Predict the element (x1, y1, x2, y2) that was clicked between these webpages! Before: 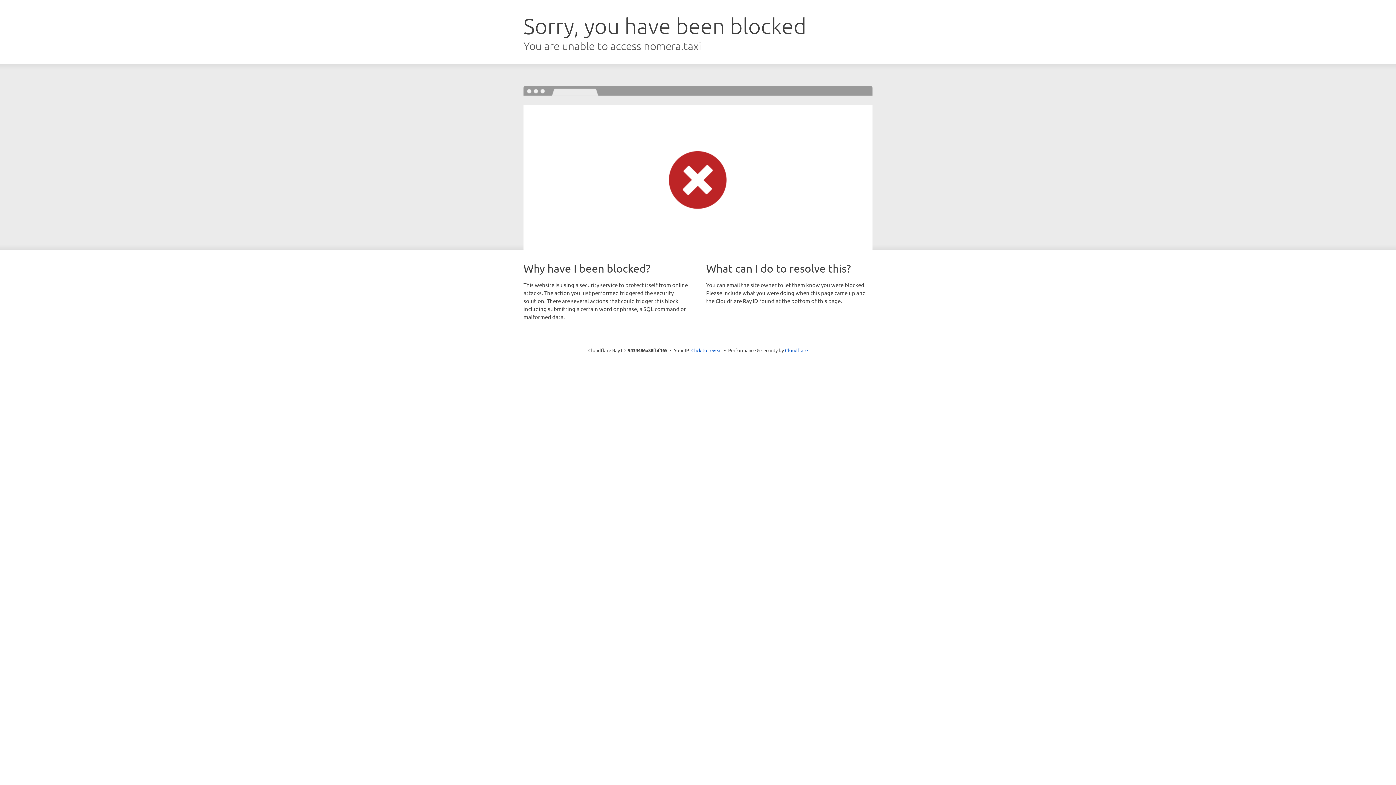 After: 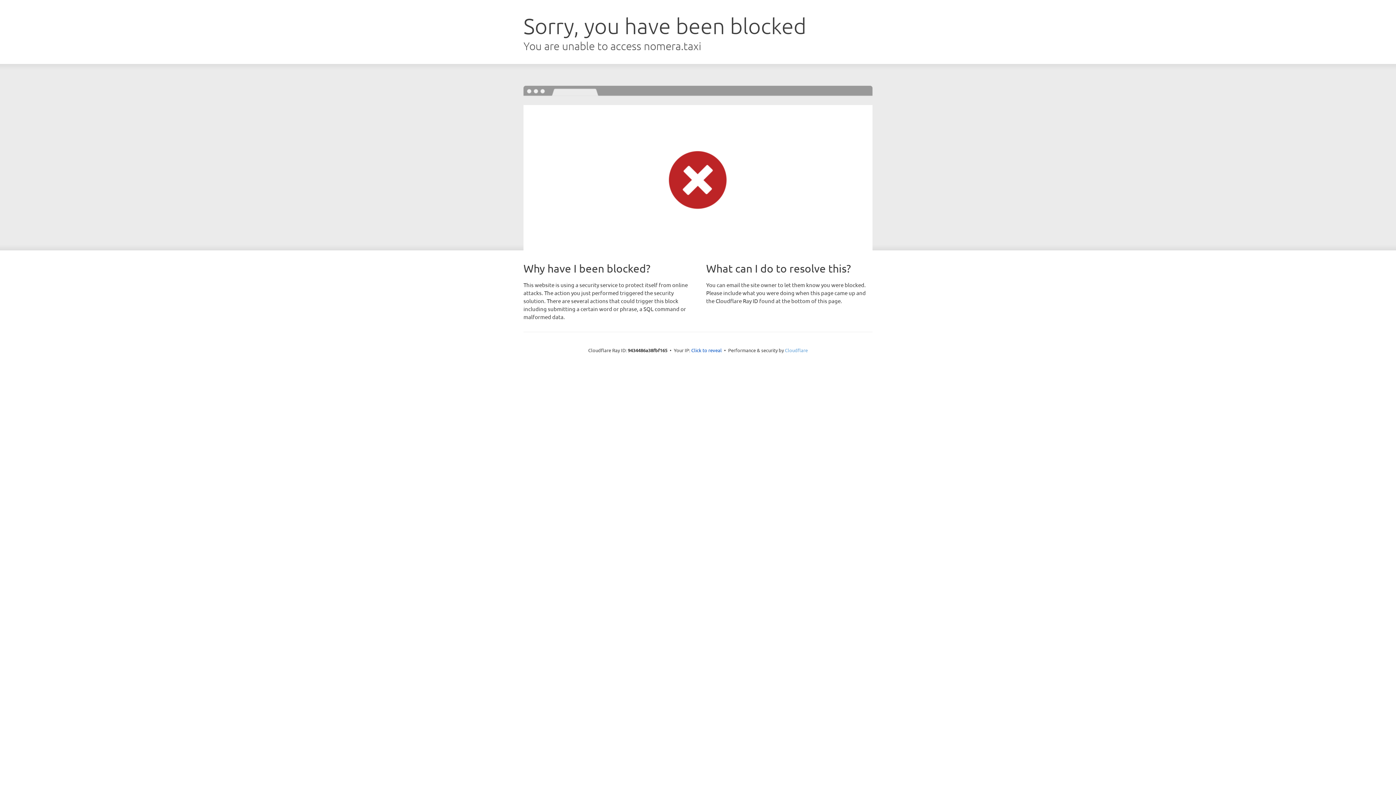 Action: label: Cloudflare bbox: (785, 347, 808, 353)